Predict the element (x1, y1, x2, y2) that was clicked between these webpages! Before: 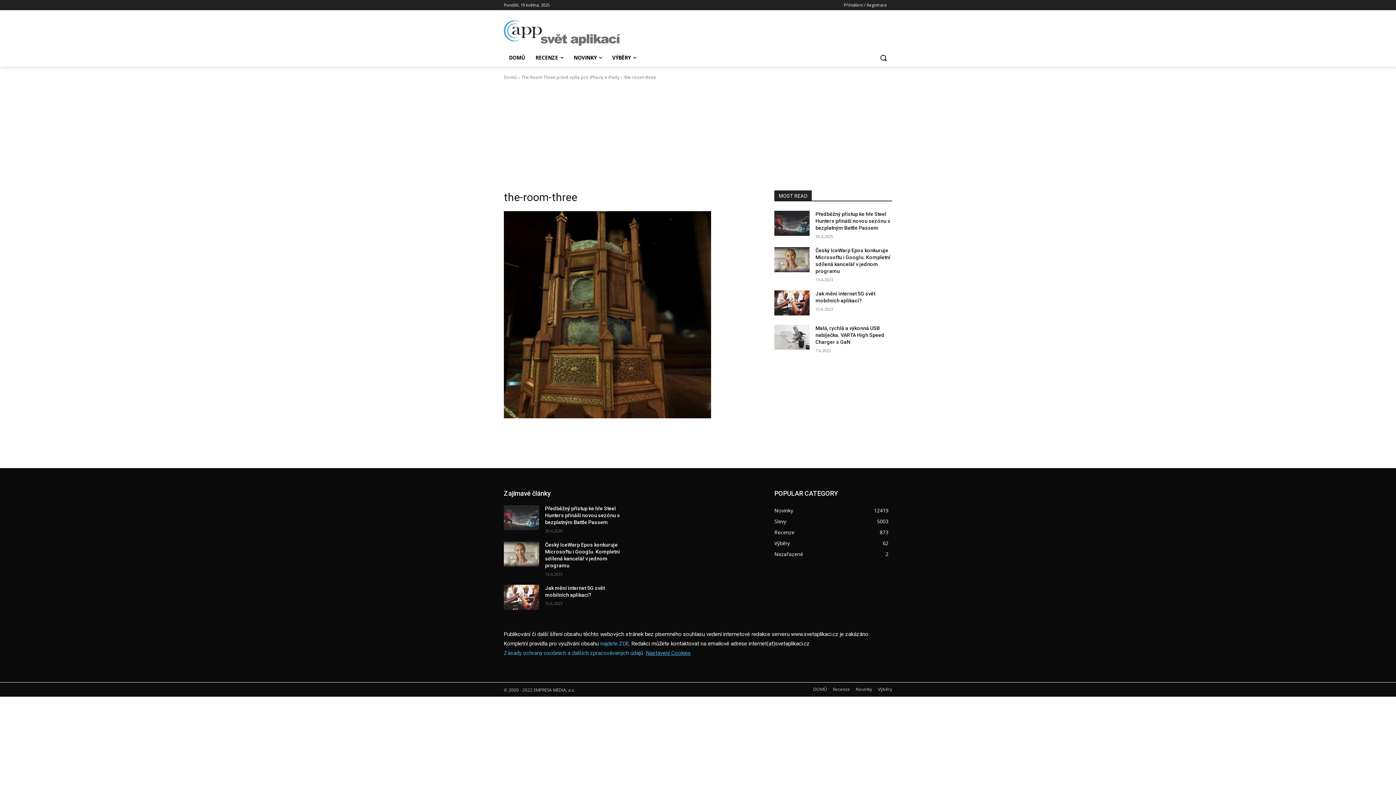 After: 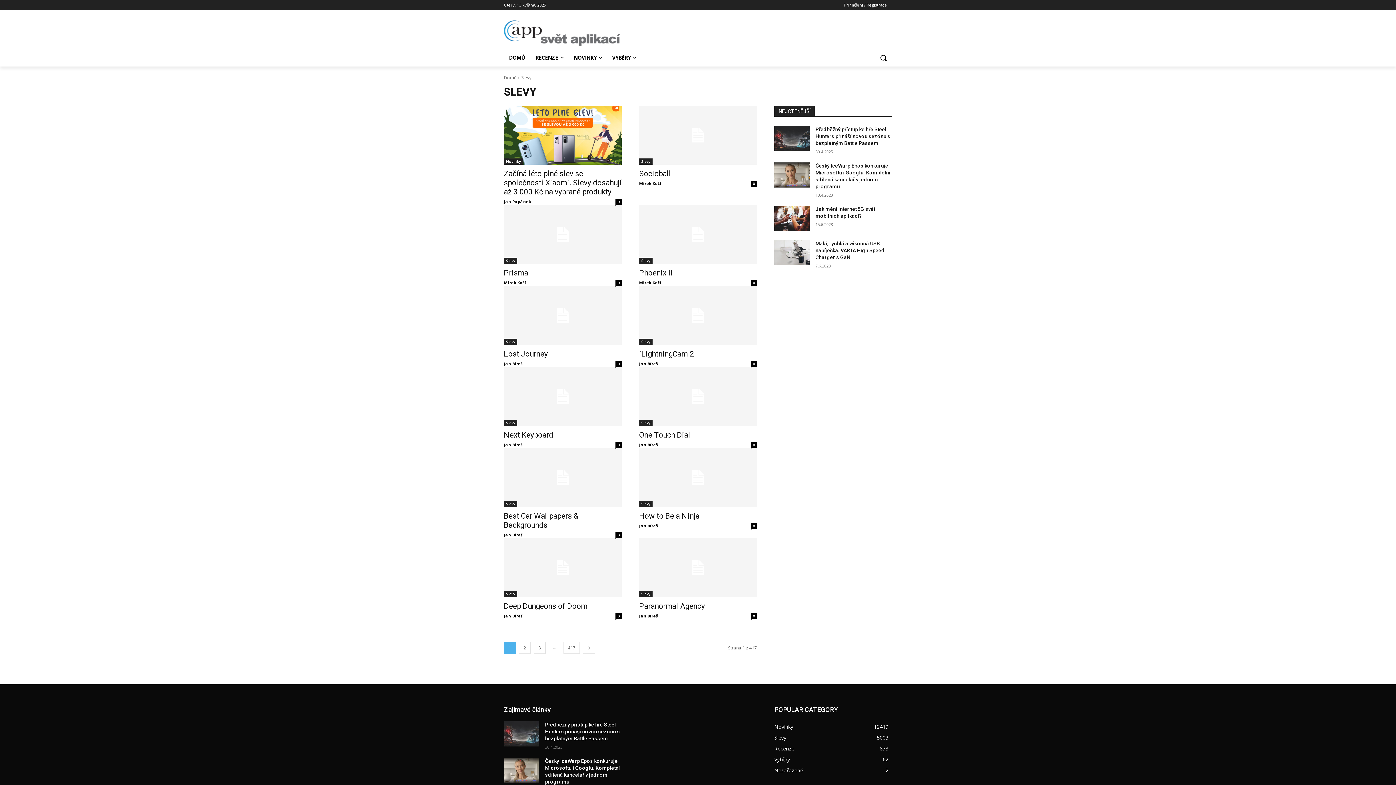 Action: bbox: (774, 518, 786, 525) label: Slevy
5003